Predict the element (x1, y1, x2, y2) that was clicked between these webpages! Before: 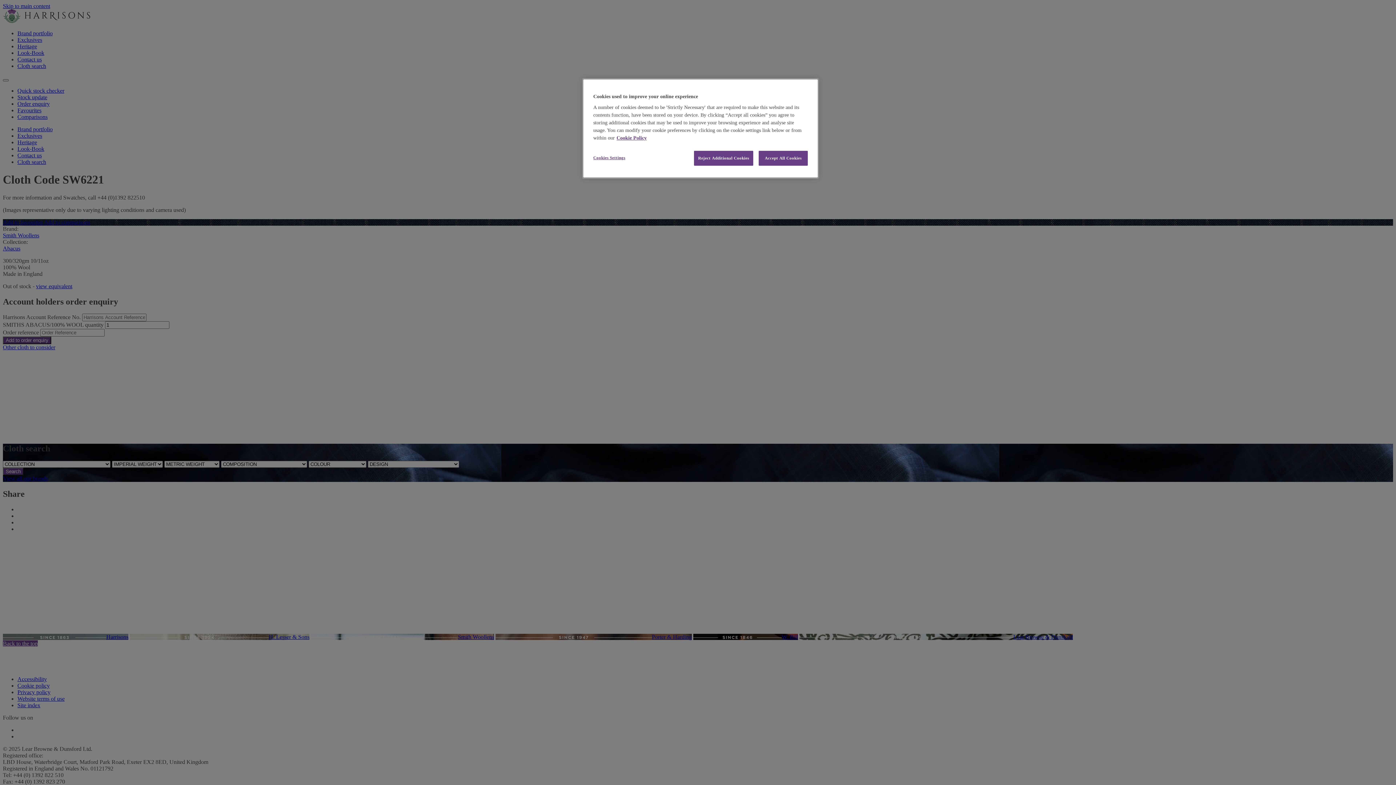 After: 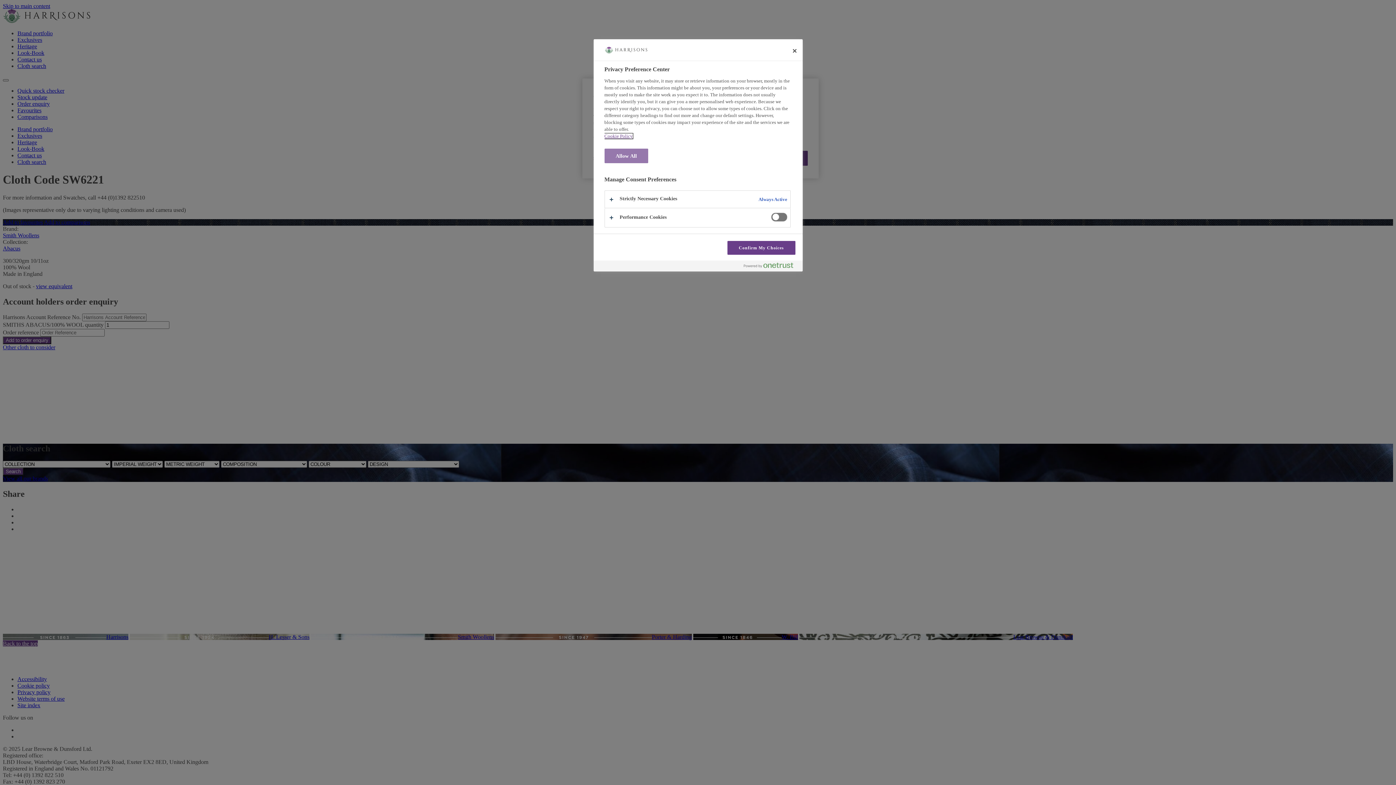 Action: label: Cookies Settings bbox: (593, 150, 642, 165)